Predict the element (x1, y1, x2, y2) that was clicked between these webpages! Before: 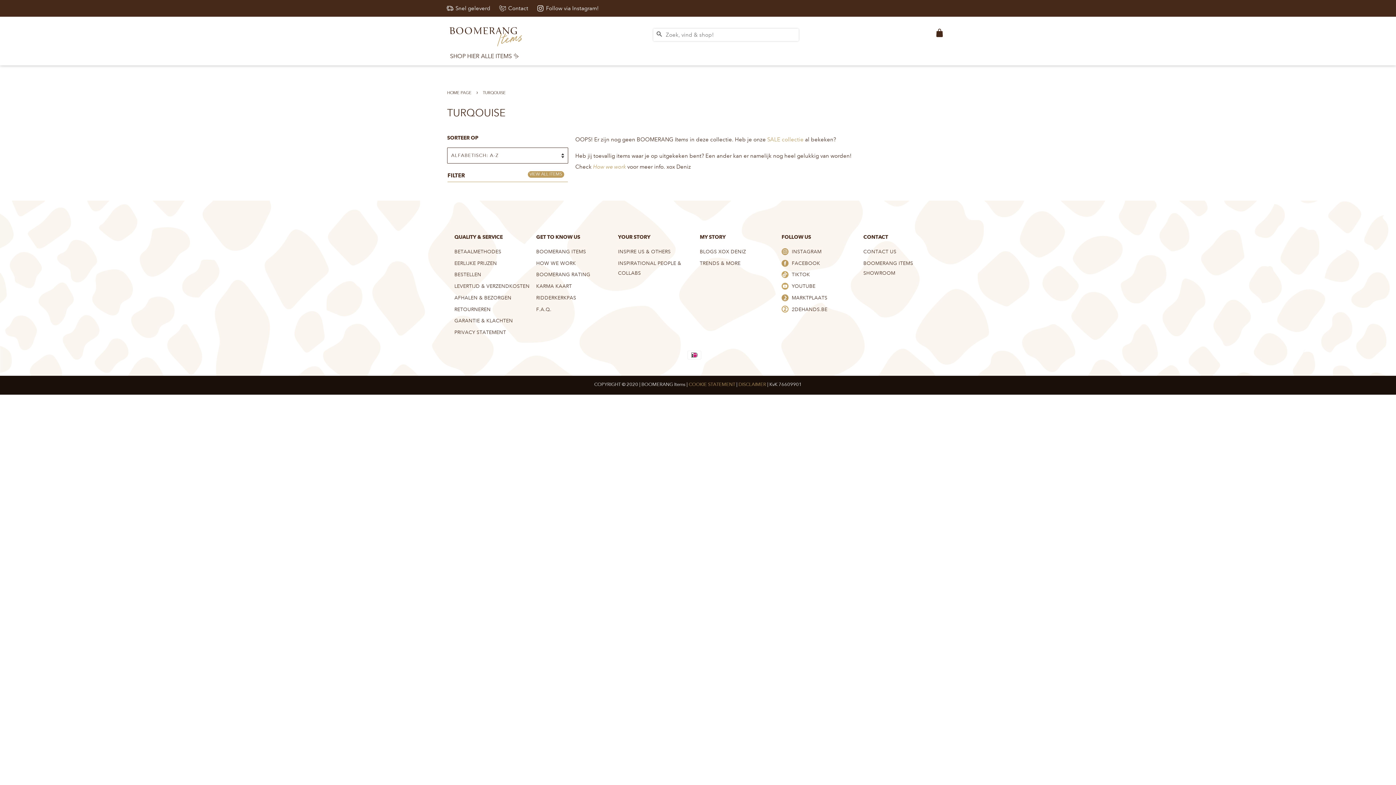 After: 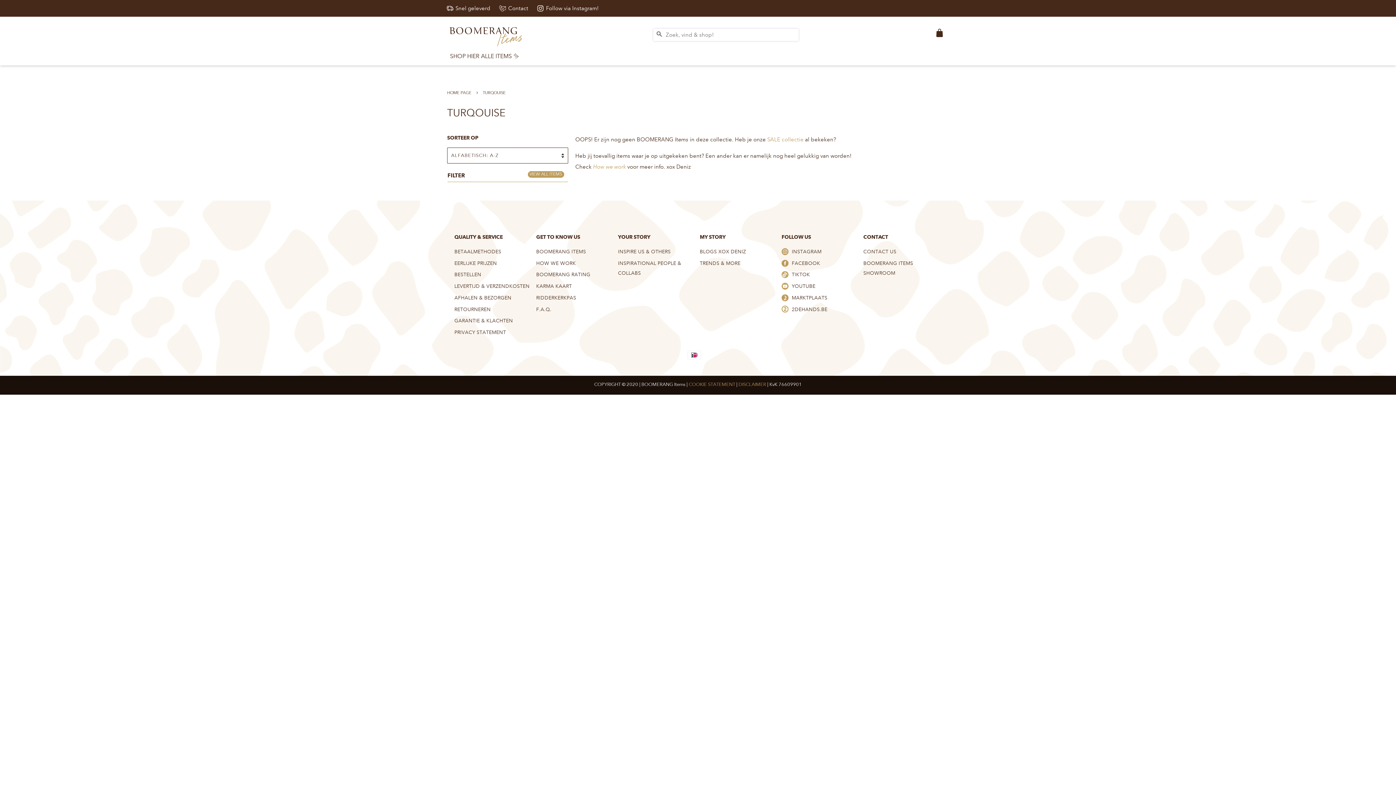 Action: bbox: (781, 271, 810, 277) label:  TIKTOK